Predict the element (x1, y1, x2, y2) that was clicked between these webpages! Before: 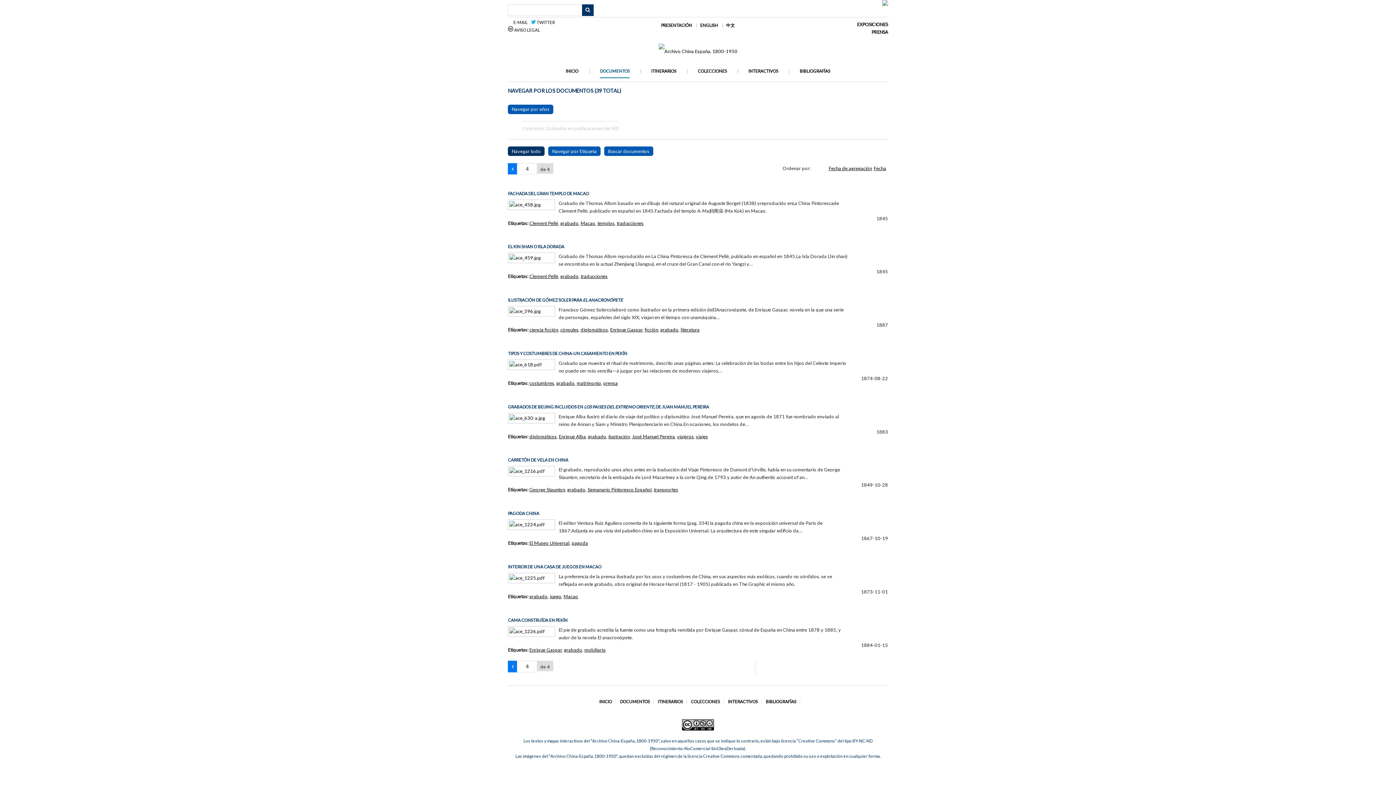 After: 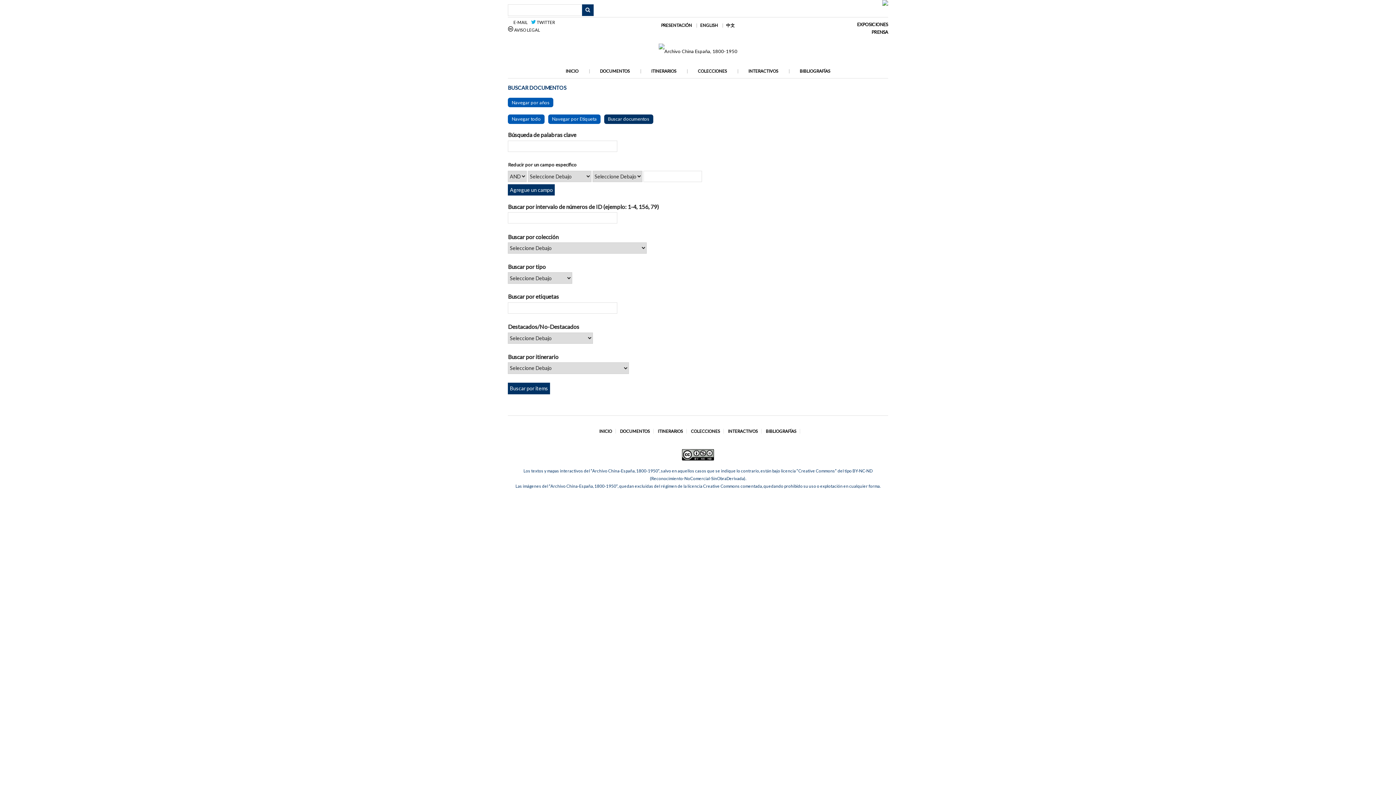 Action: label: Buscar documentos bbox: (604, 146, 653, 156)